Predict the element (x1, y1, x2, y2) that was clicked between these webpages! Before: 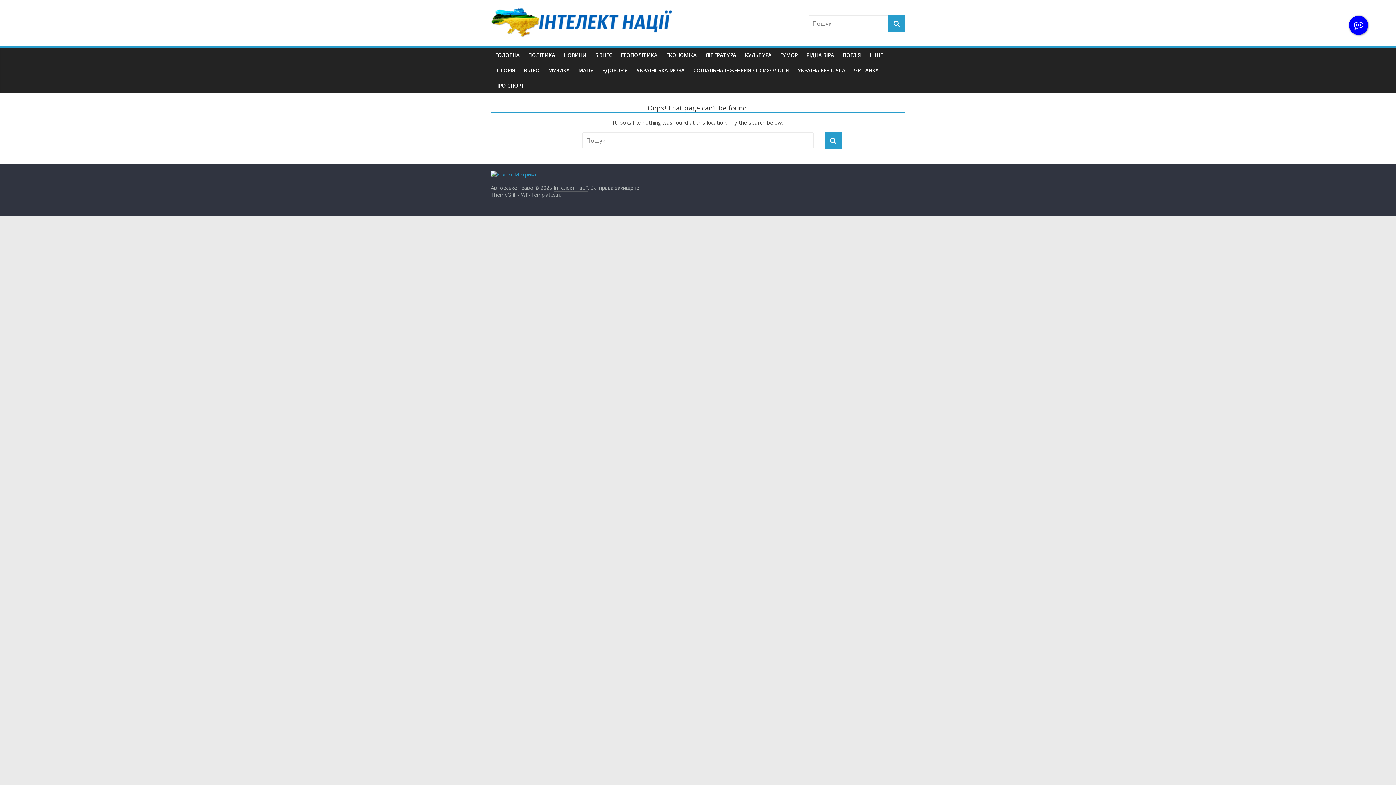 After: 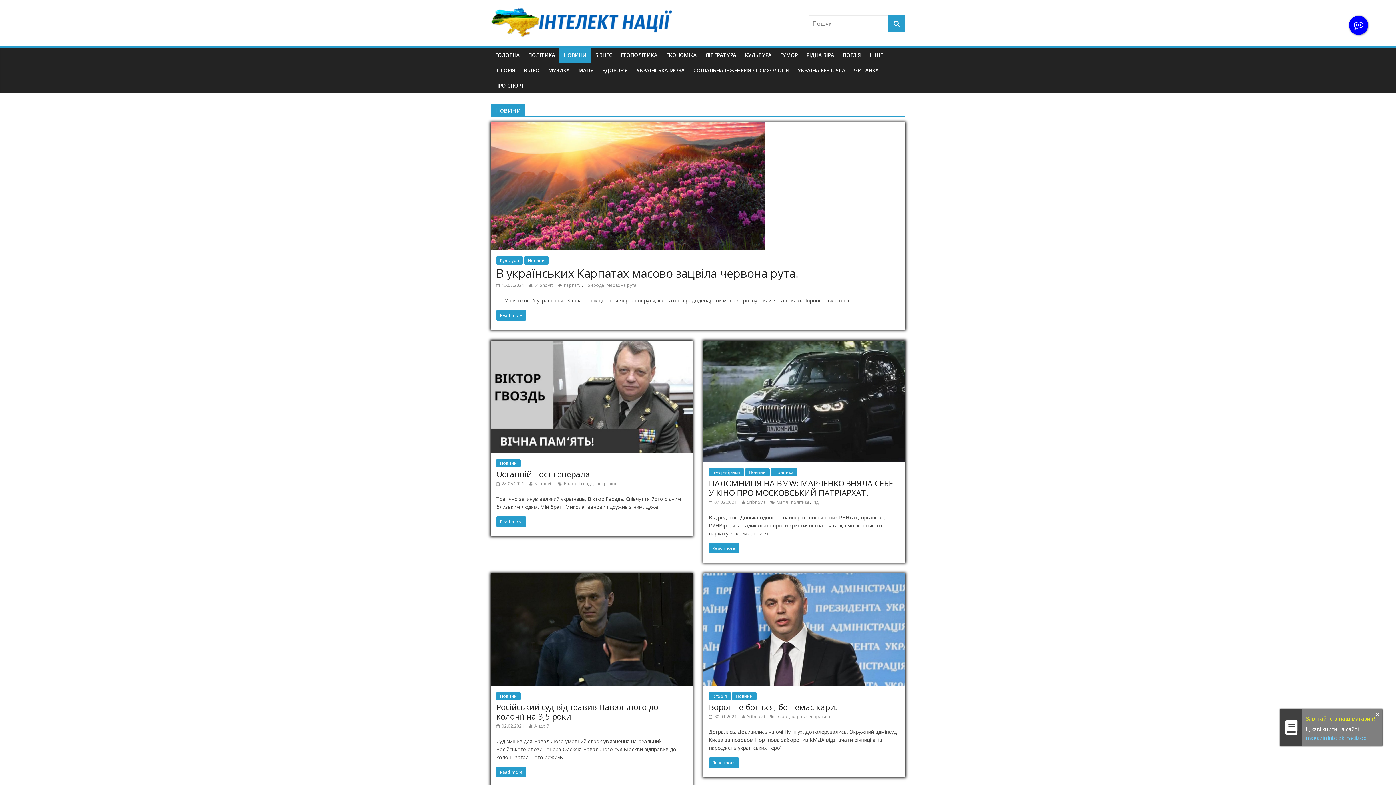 Action: bbox: (559, 47, 590, 62) label: НОВИНИ